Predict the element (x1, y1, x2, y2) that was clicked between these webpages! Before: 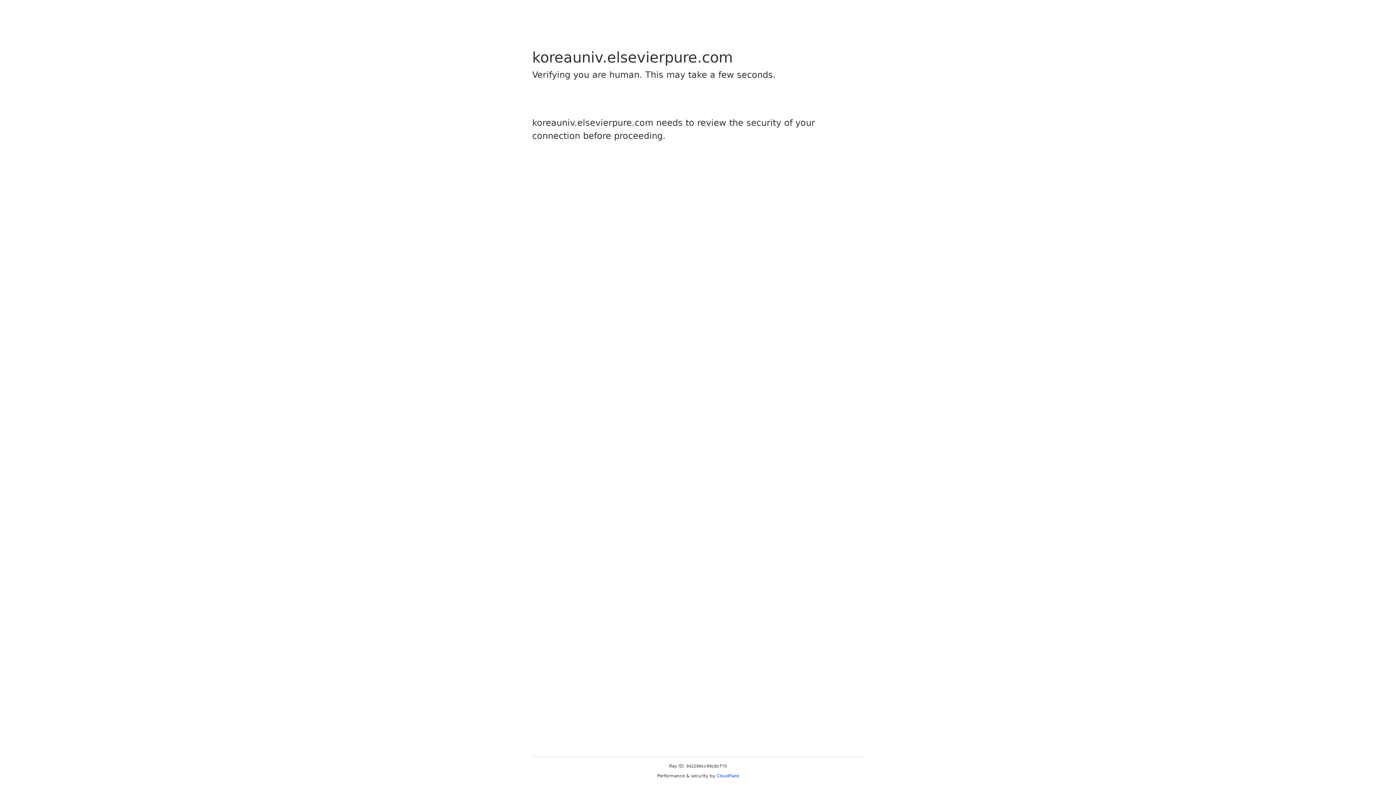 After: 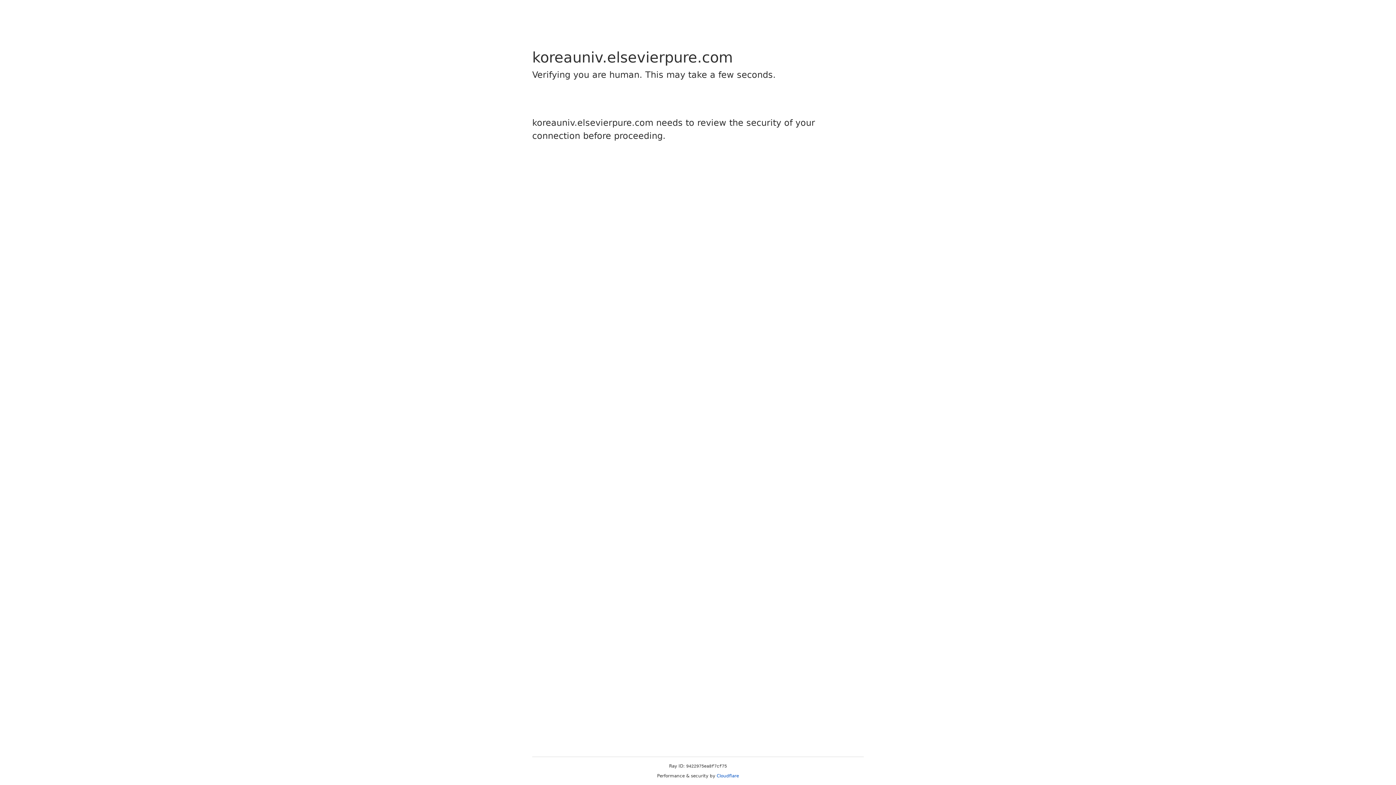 Action: label: Cloudflare bbox: (716, 773, 739, 778)